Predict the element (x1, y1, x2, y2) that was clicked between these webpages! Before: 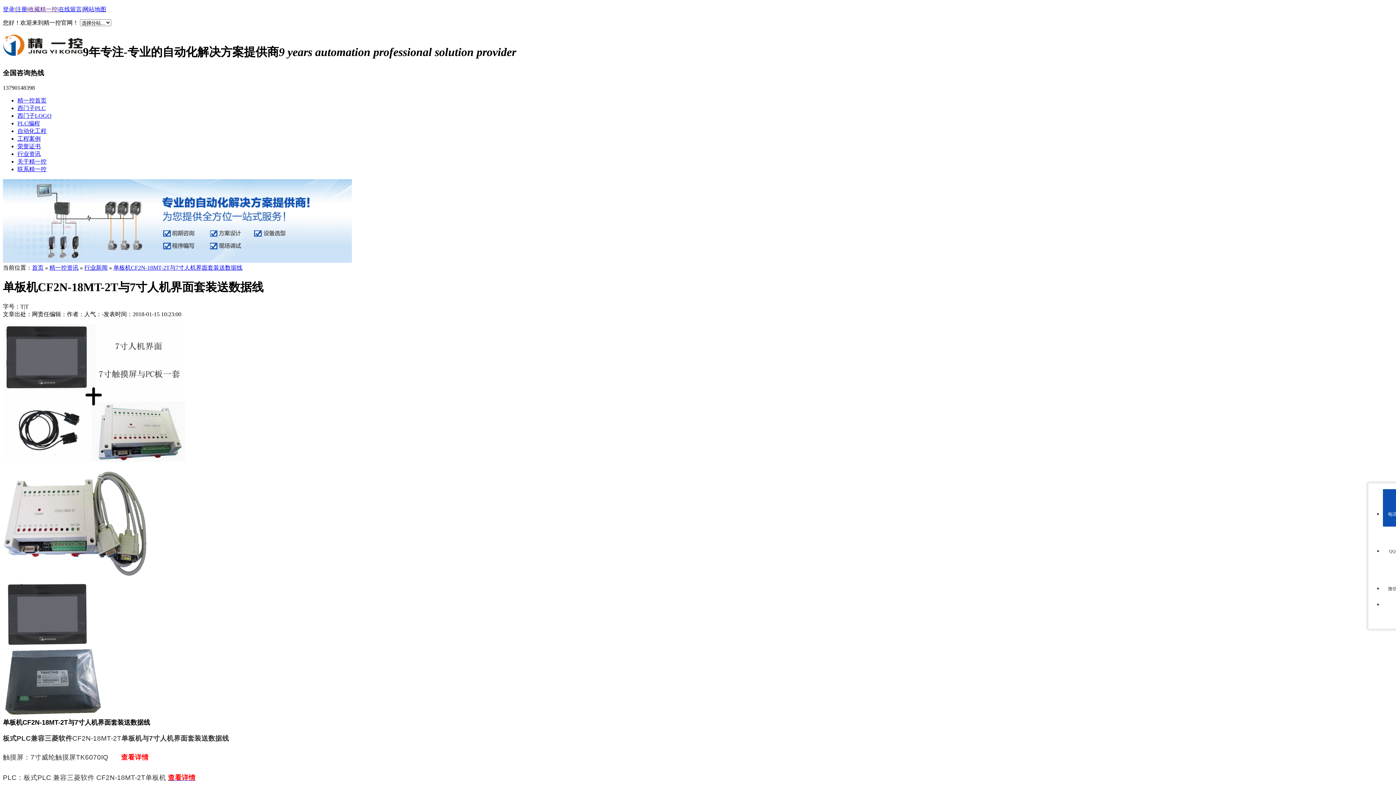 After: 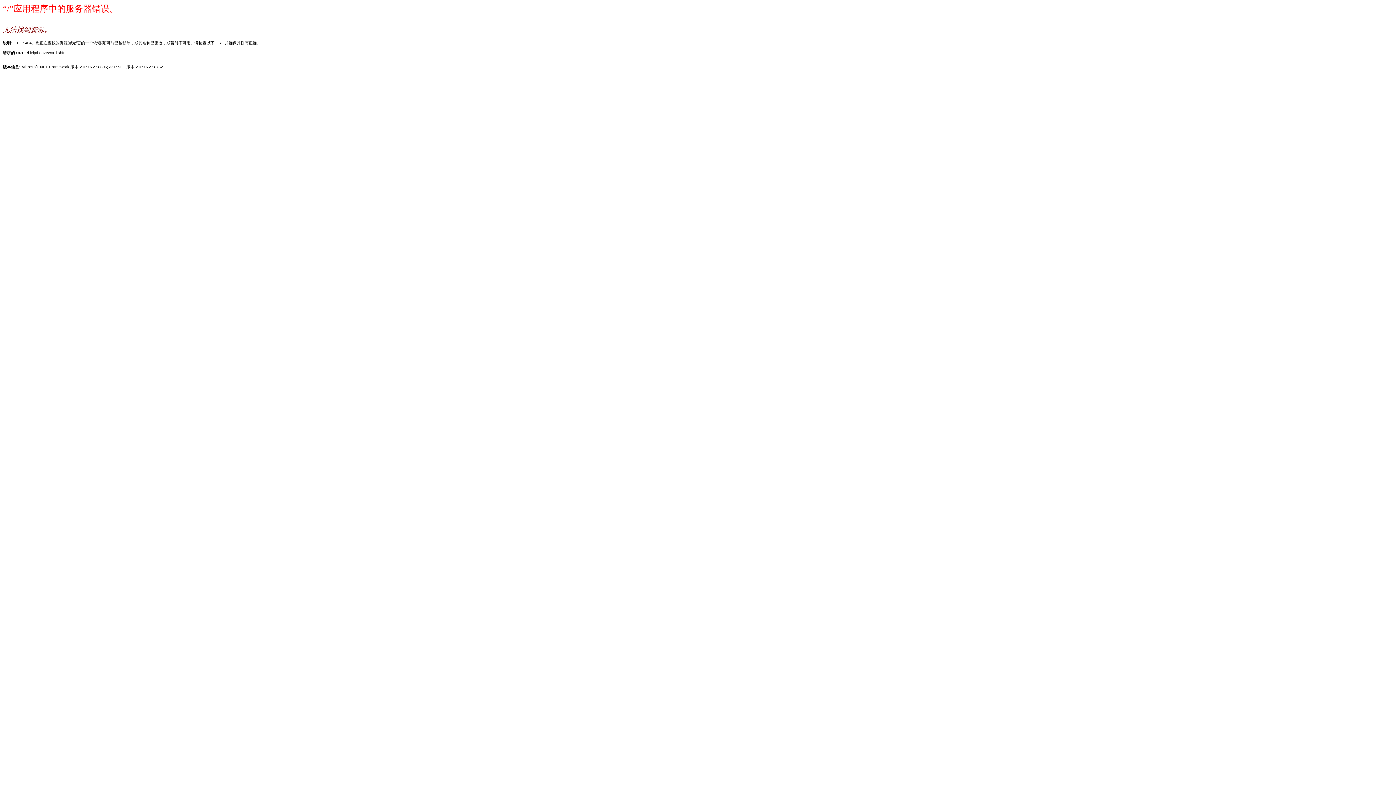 Action: label: 在线留言 bbox: (58, 6, 81, 12)